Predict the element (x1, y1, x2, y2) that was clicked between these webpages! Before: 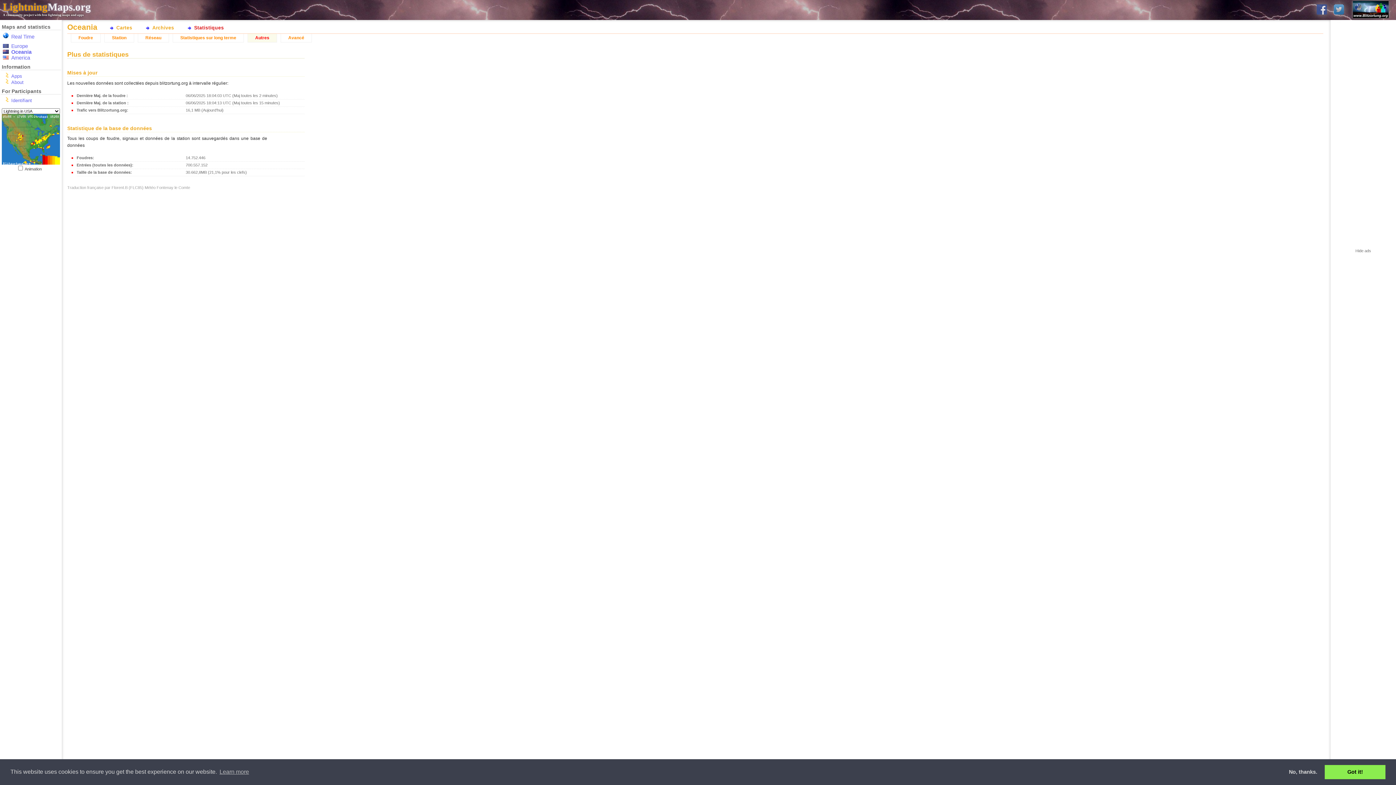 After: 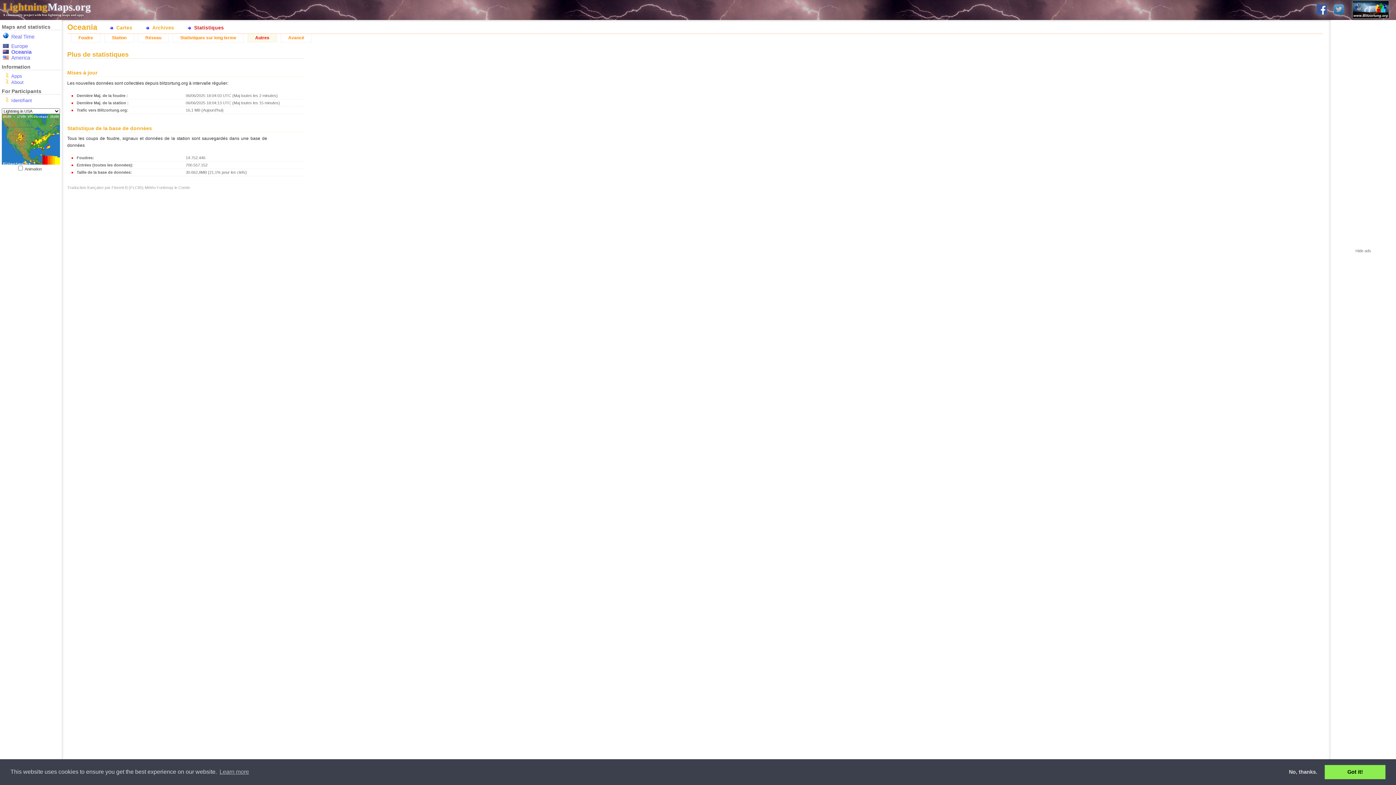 Action: bbox: (1314, 3, 1330, 16)